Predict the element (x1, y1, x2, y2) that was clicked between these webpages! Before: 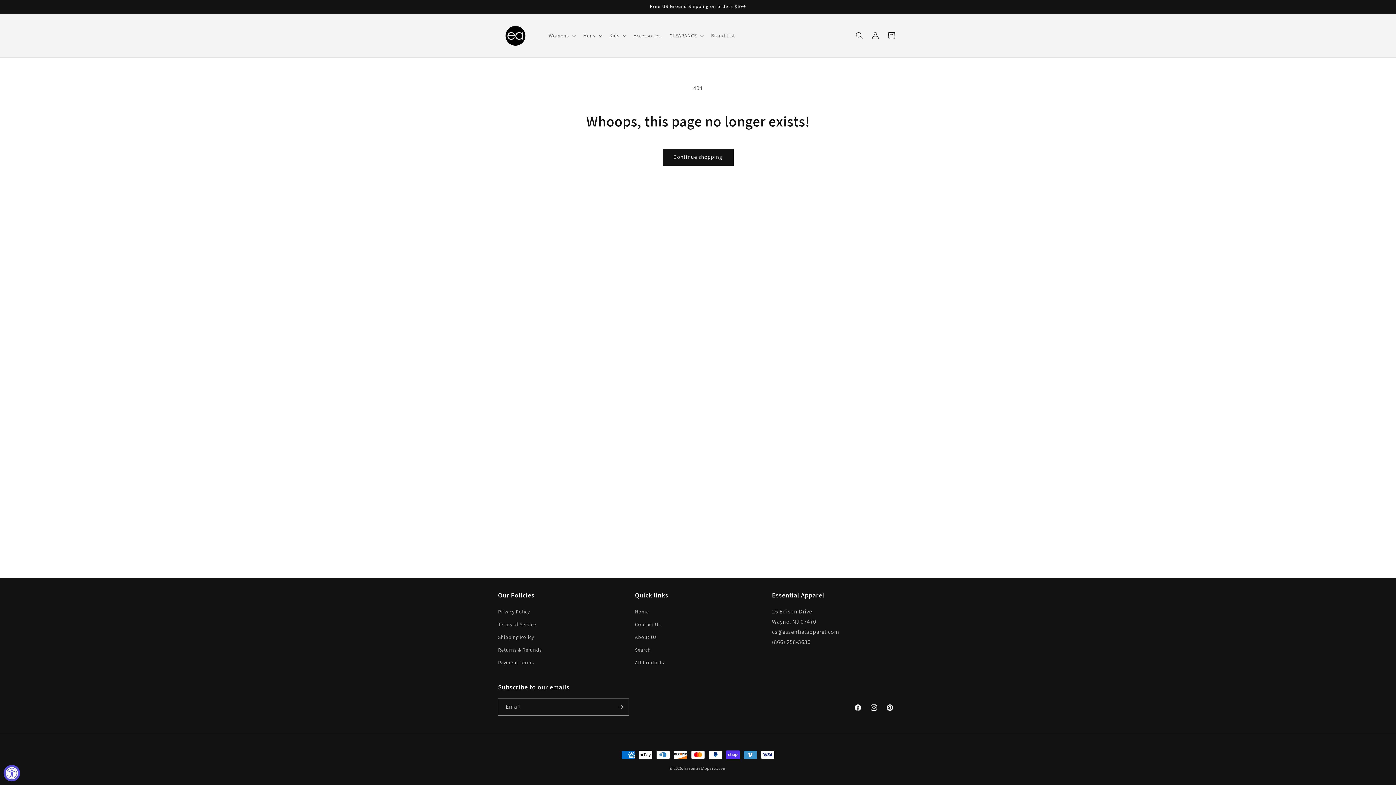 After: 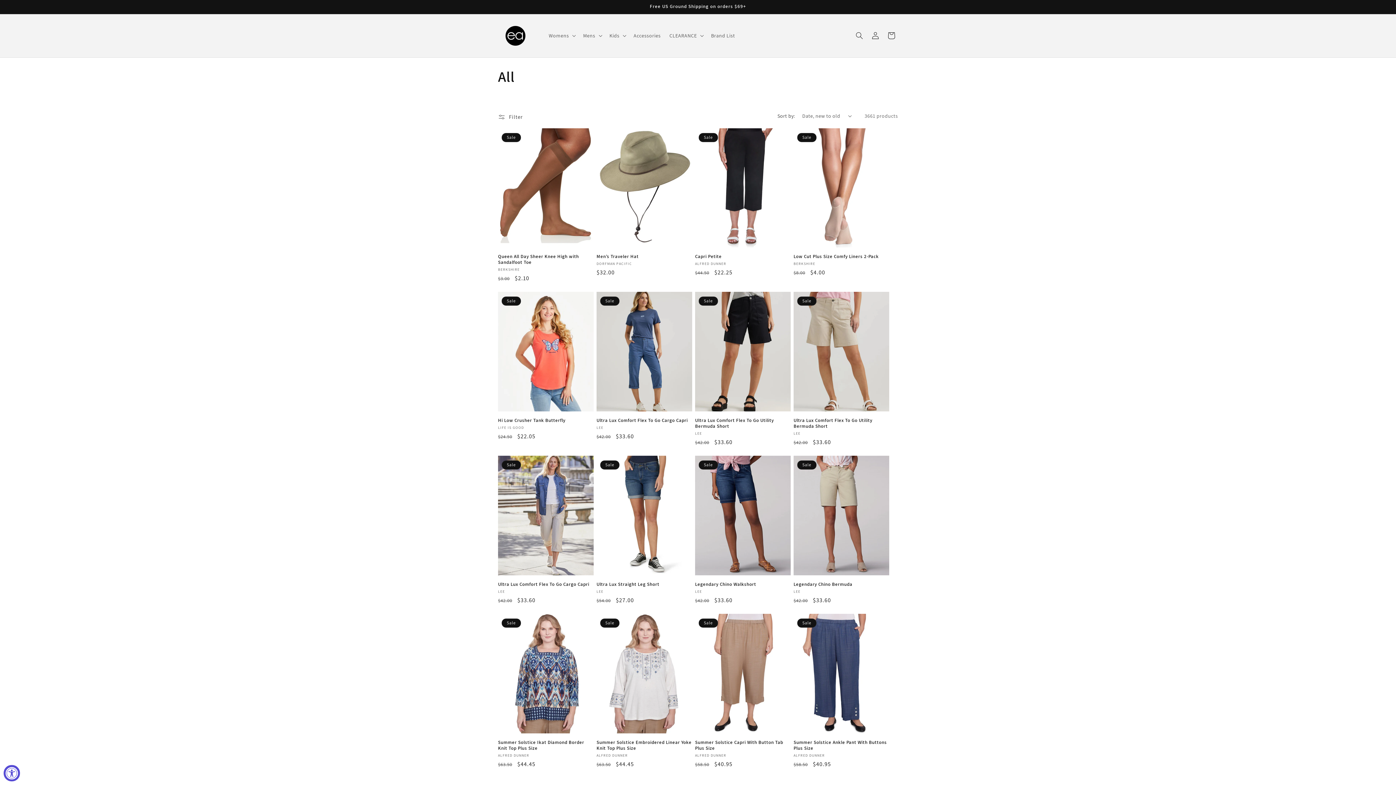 Action: label: All Products bbox: (635, 656, 664, 669)